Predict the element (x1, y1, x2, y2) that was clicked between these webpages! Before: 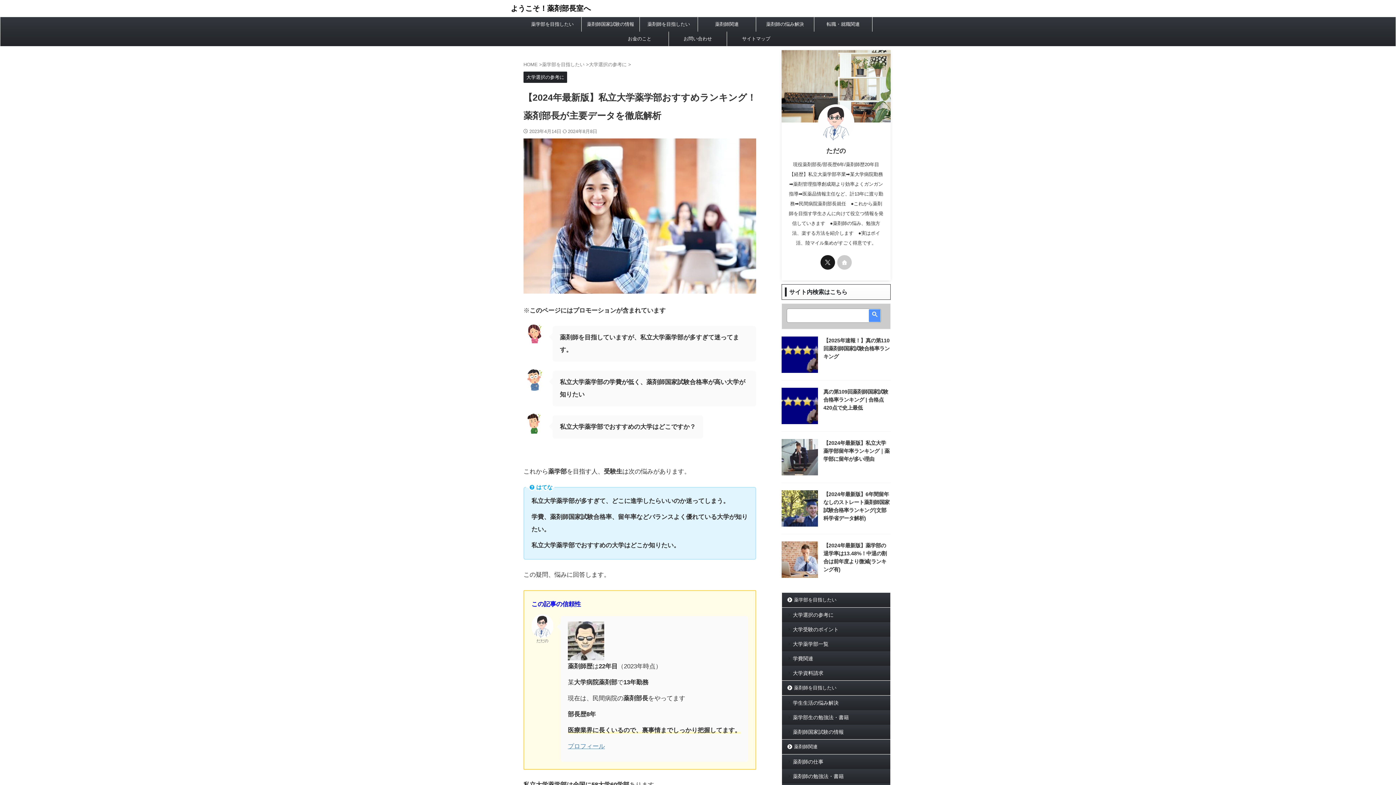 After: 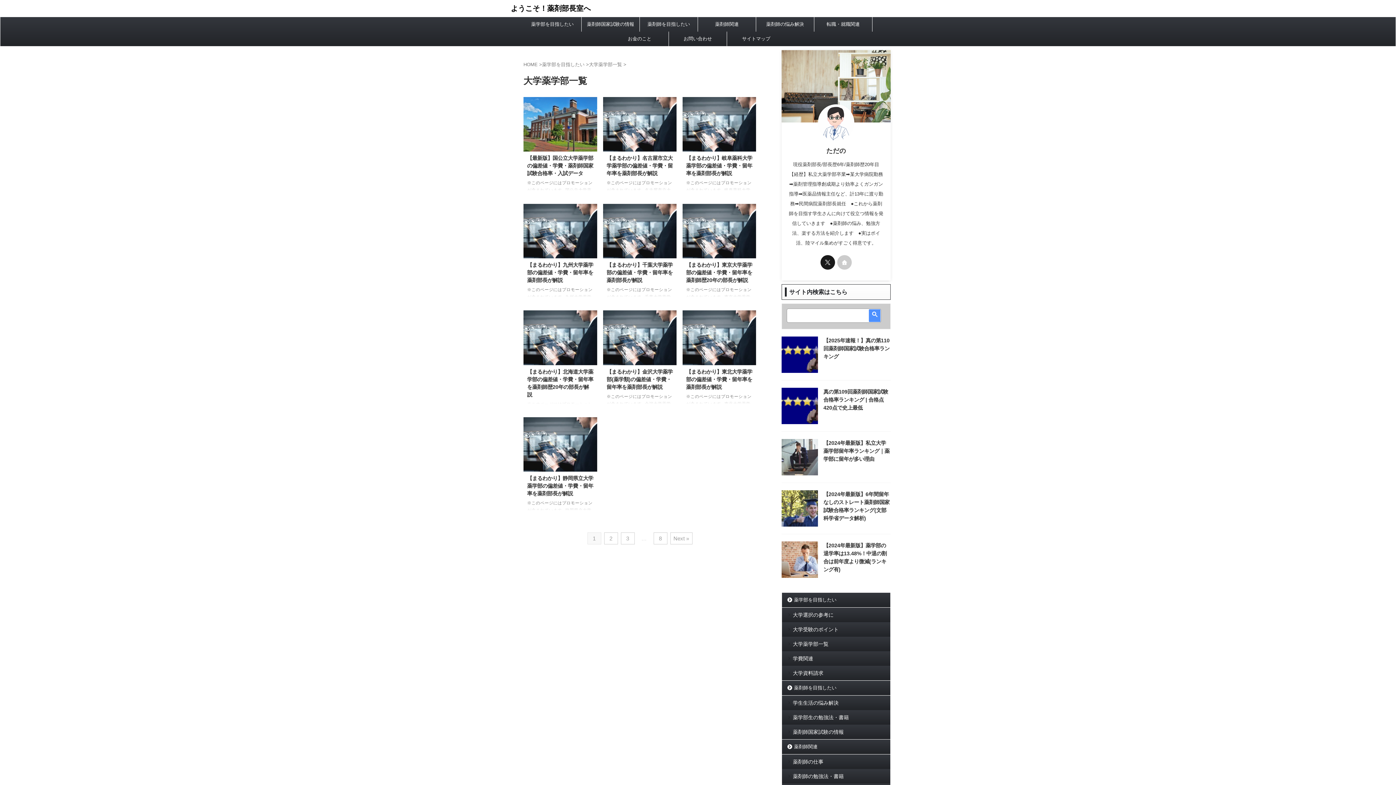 Action: bbox: (782, 637, 890, 651) label: 大学薬学部一覧